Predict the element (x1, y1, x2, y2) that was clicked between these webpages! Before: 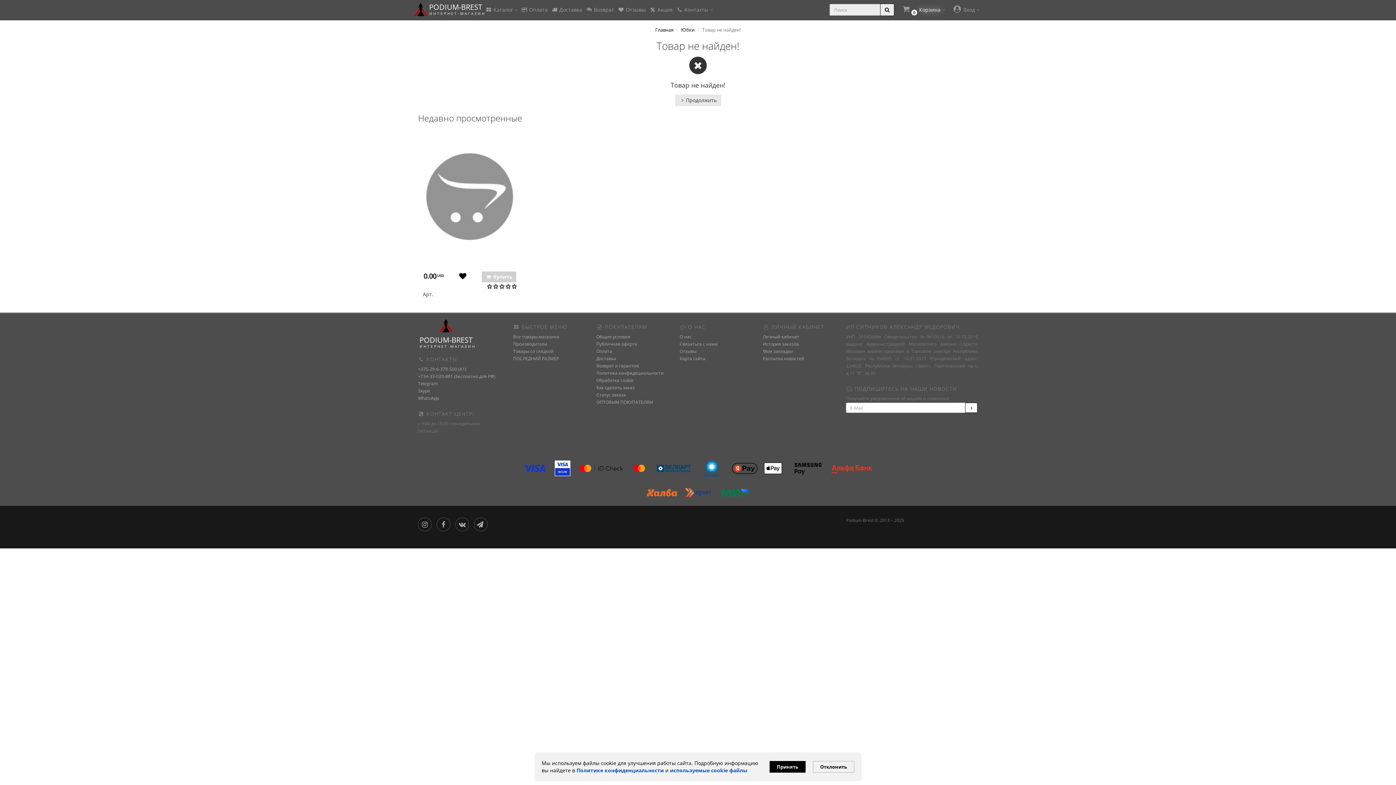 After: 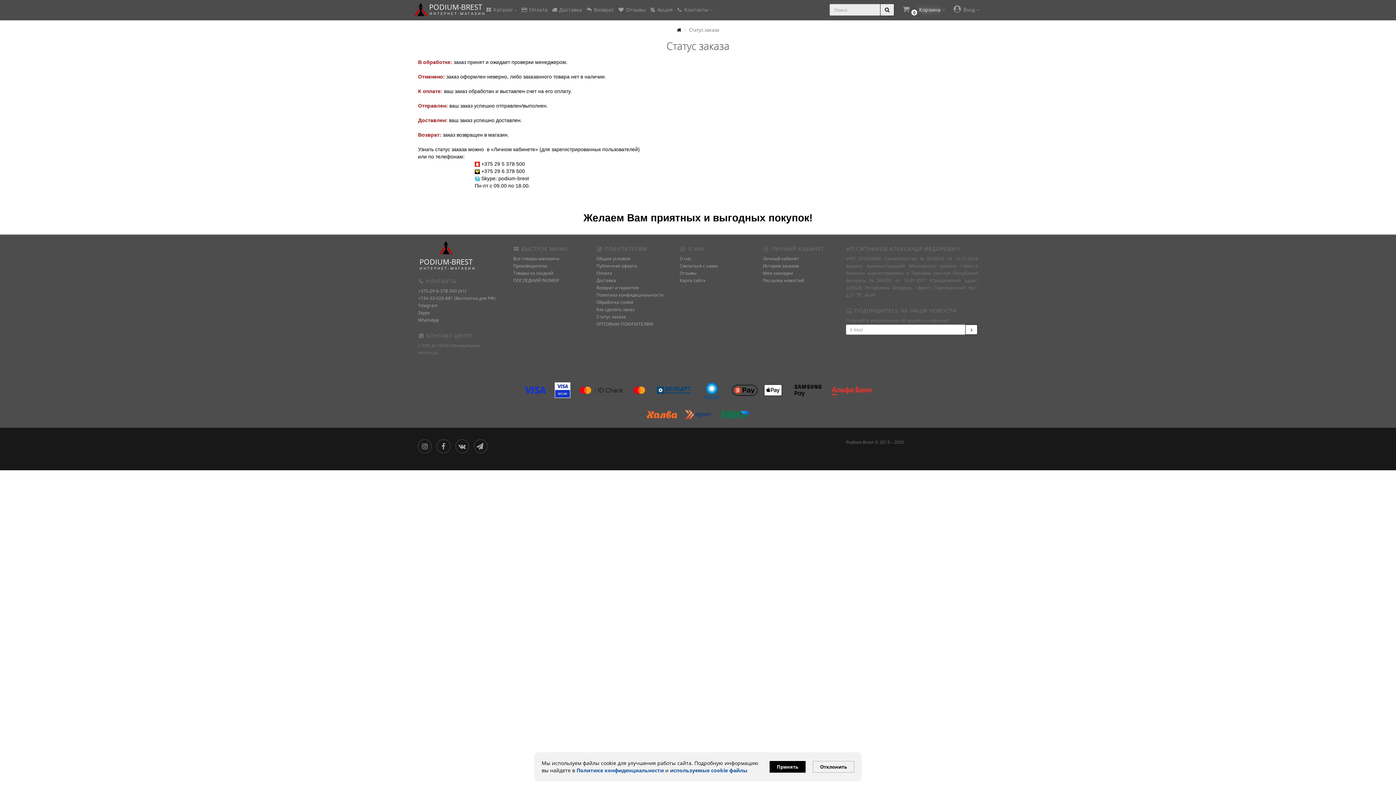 Action: bbox: (596, 392, 626, 398) label: Статус заказа